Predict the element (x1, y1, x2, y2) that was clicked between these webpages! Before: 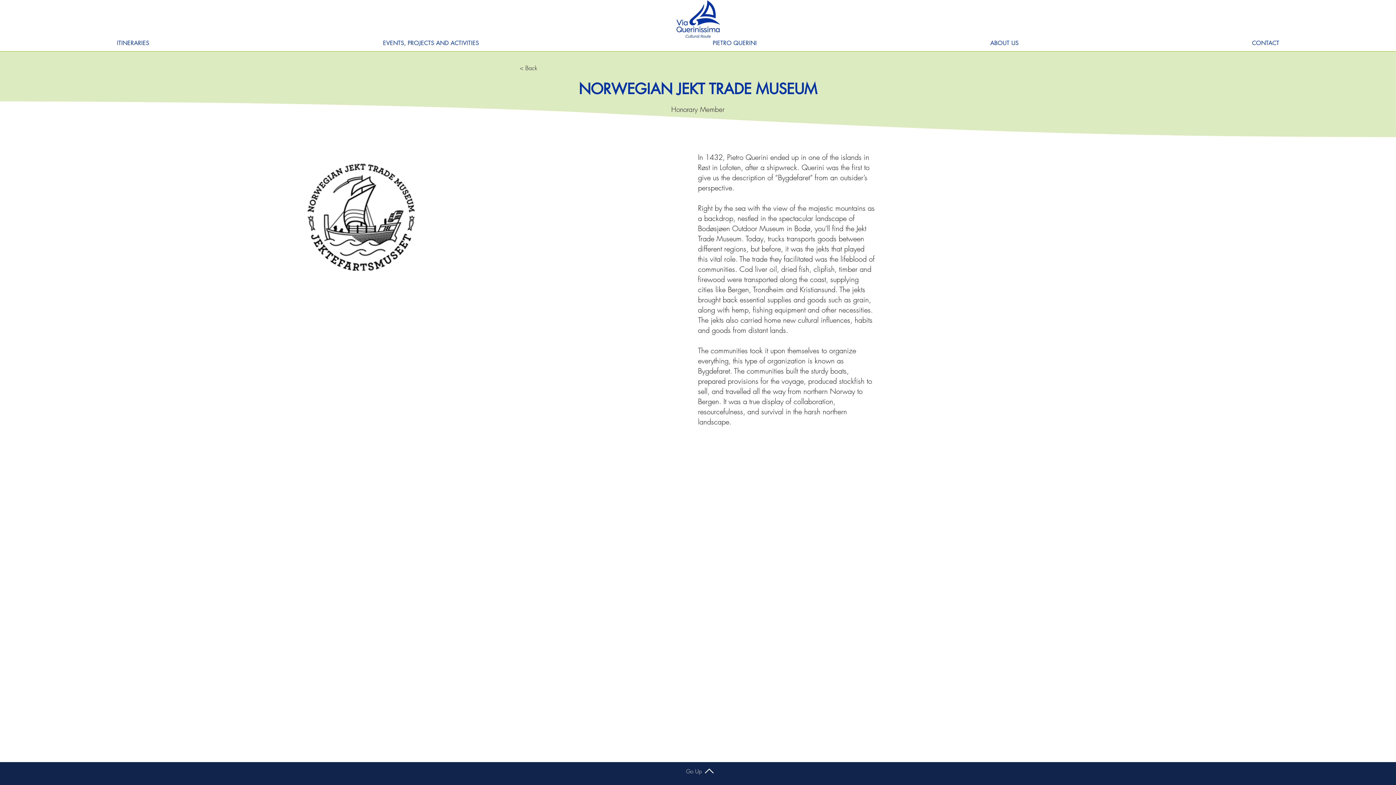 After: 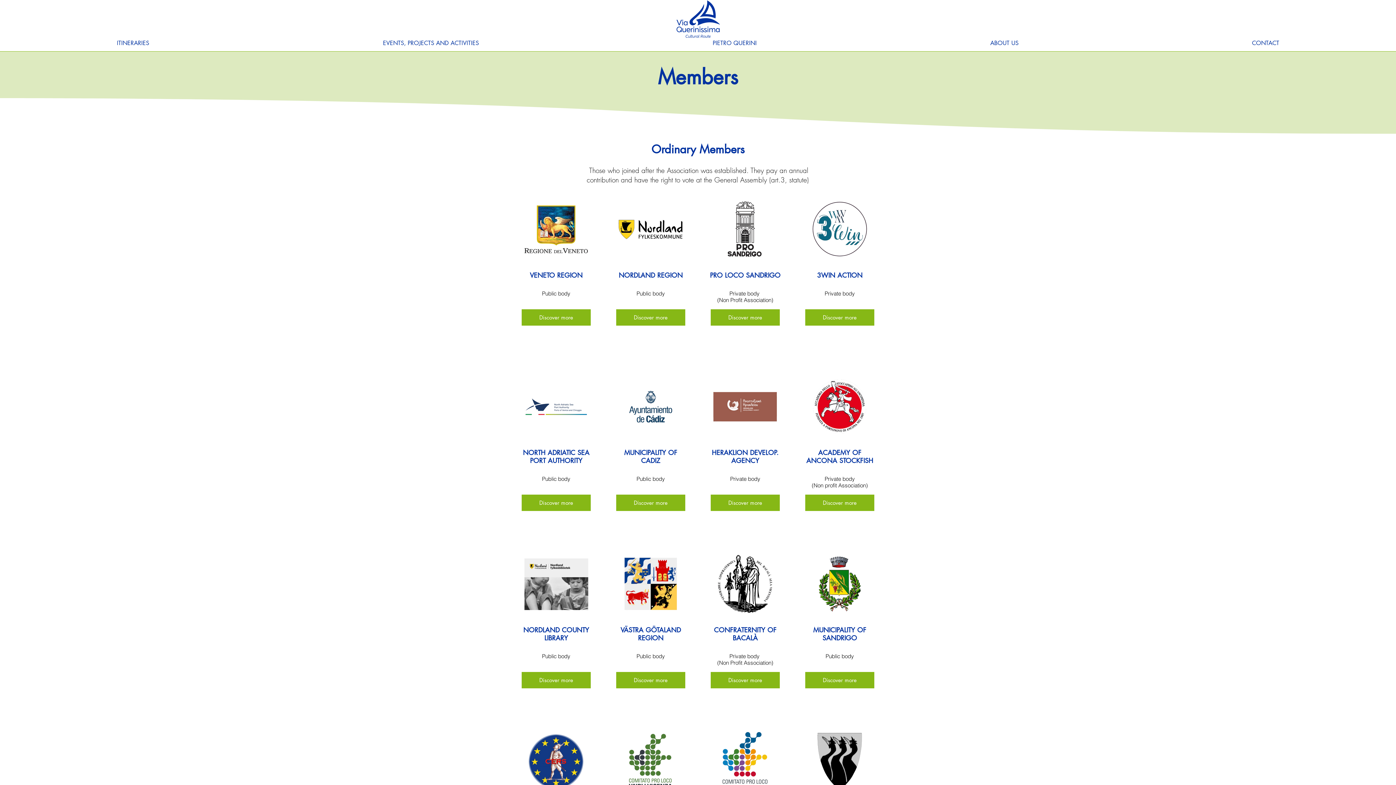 Action: label: < Back bbox: (520, 64, 537, 72)